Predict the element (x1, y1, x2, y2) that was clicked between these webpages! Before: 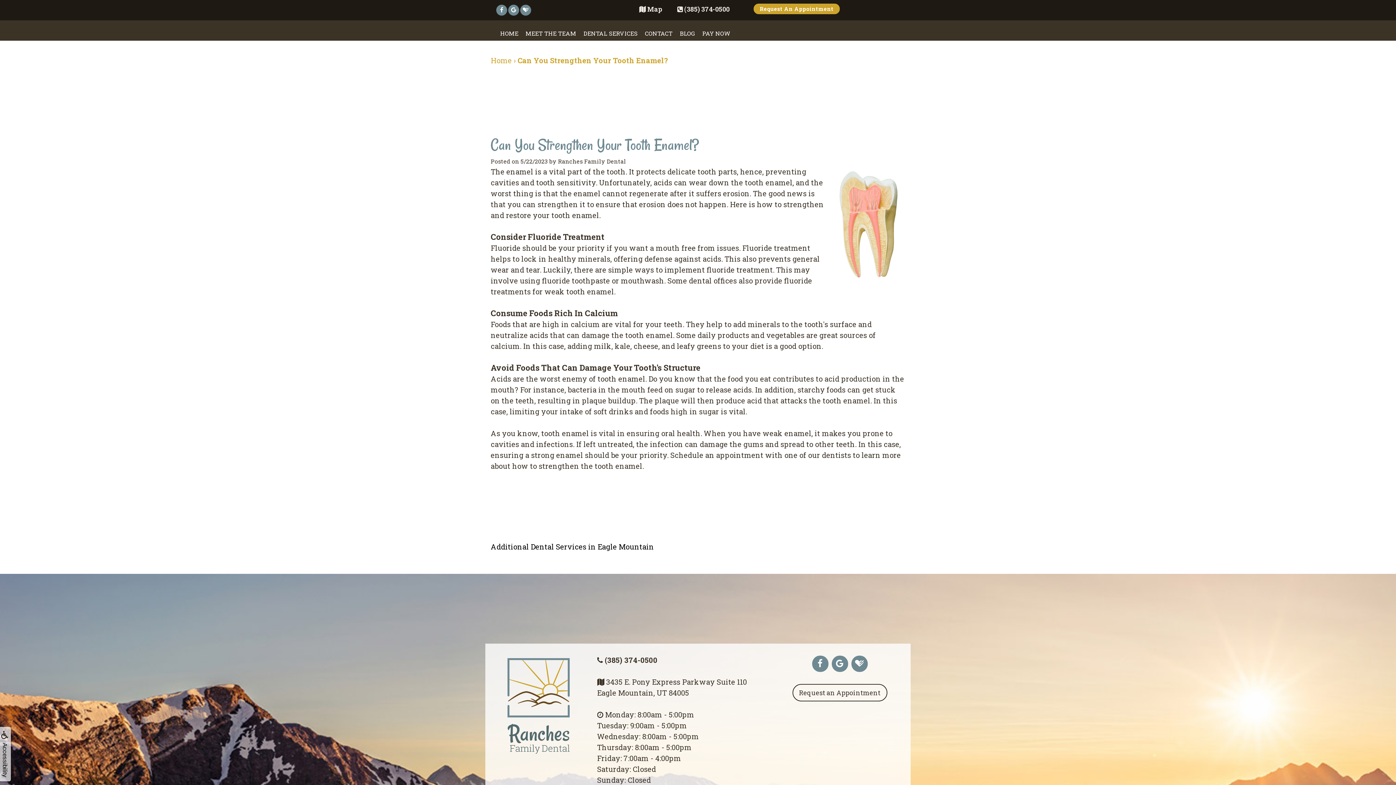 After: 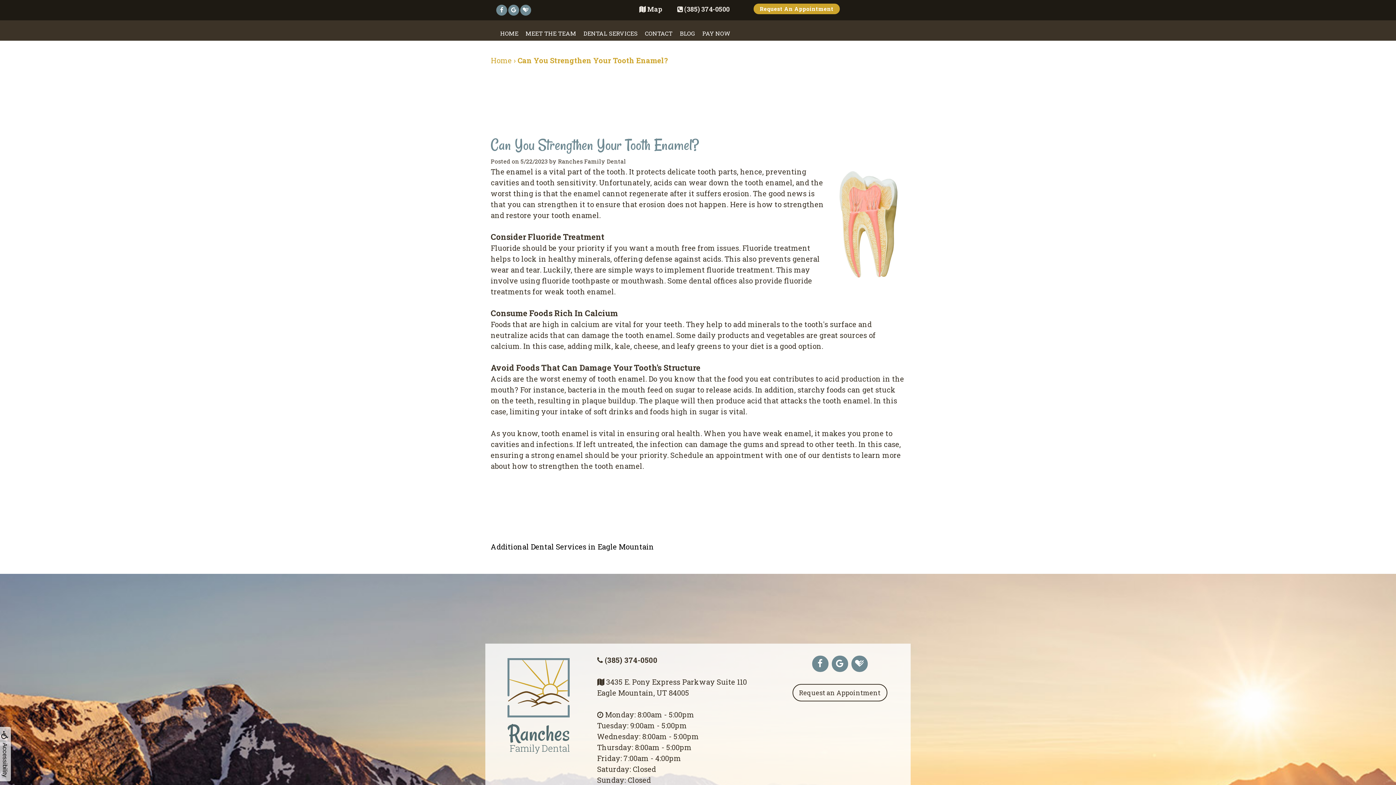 Action: label: Can You Strengthen Your Tooth Enamel? bbox: (517, 55, 668, 65)